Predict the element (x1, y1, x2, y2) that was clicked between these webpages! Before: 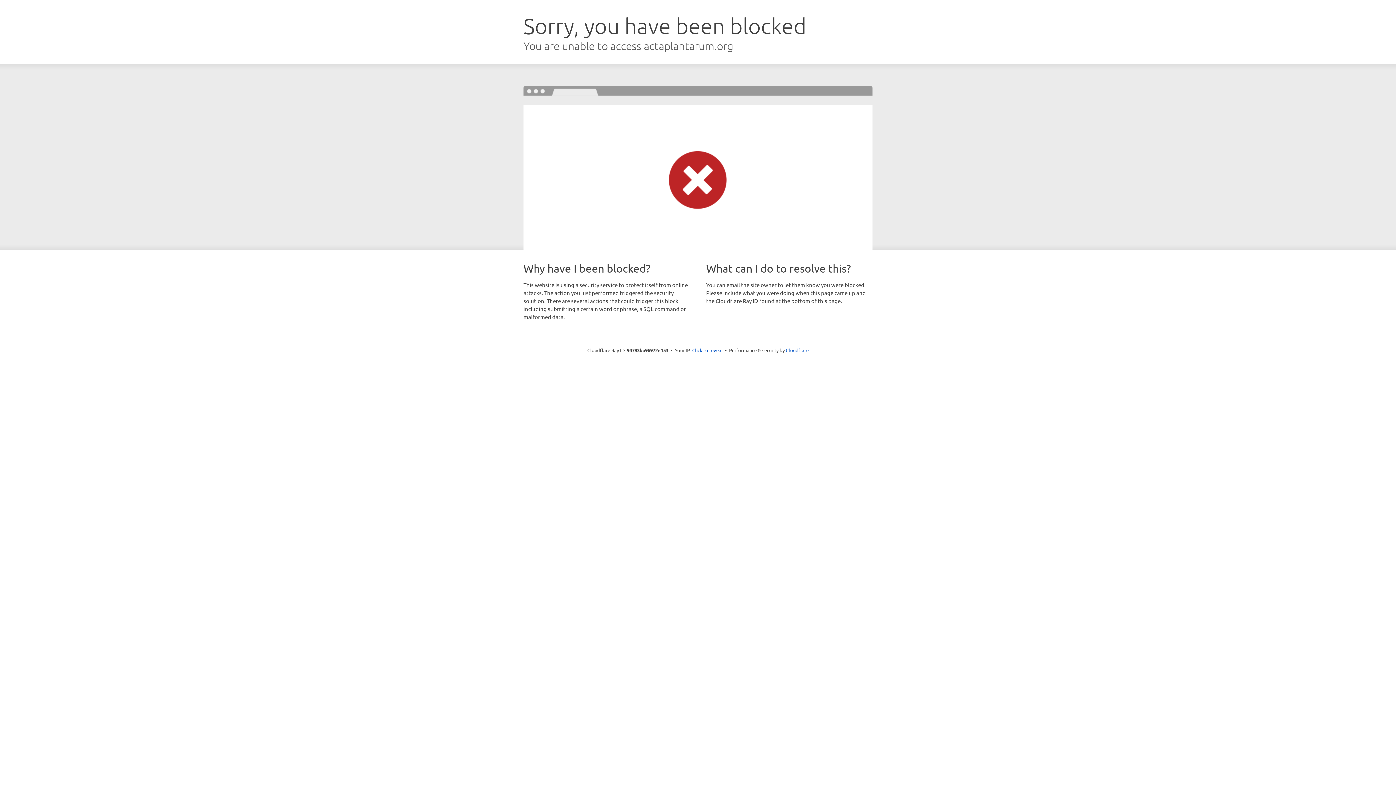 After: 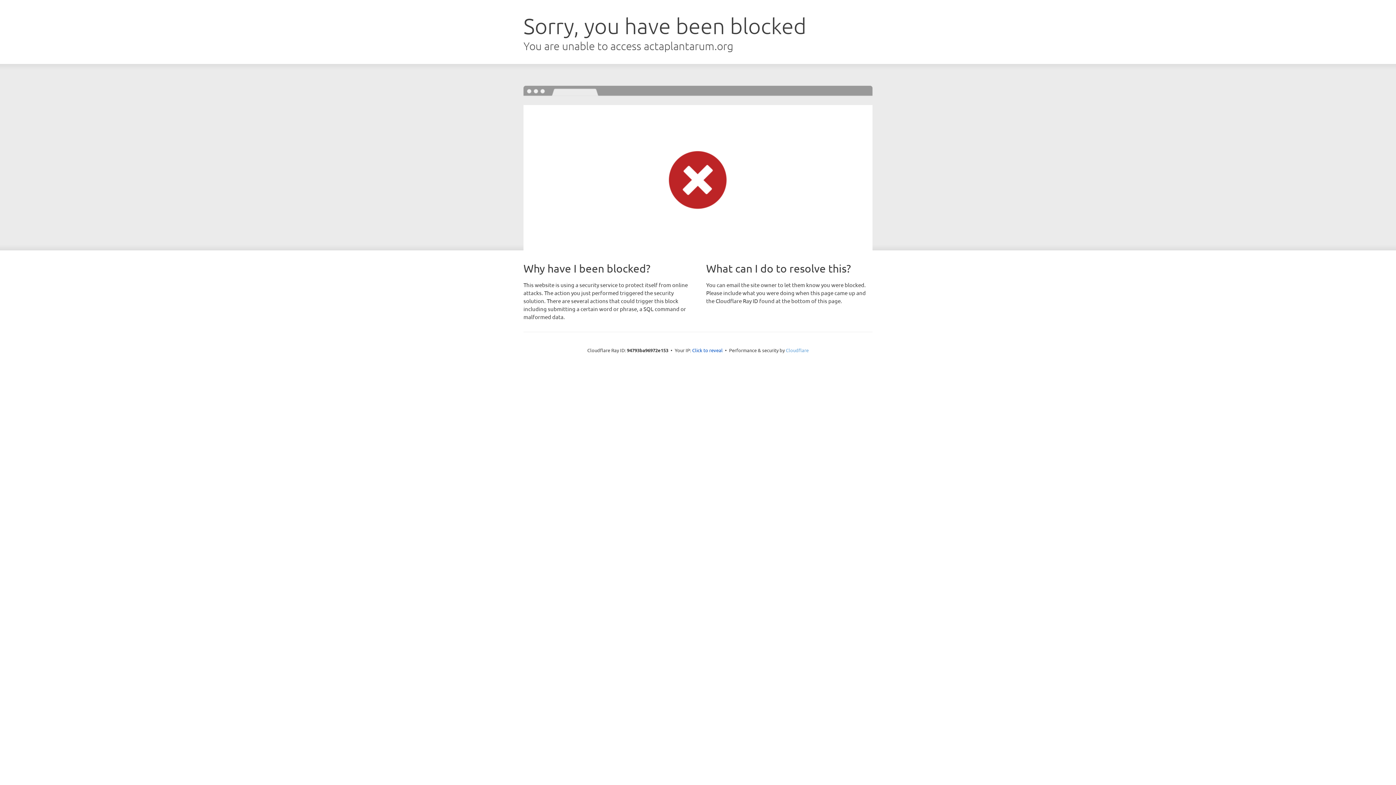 Action: label: Cloudflare bbox: (786, 347, 808, 353)